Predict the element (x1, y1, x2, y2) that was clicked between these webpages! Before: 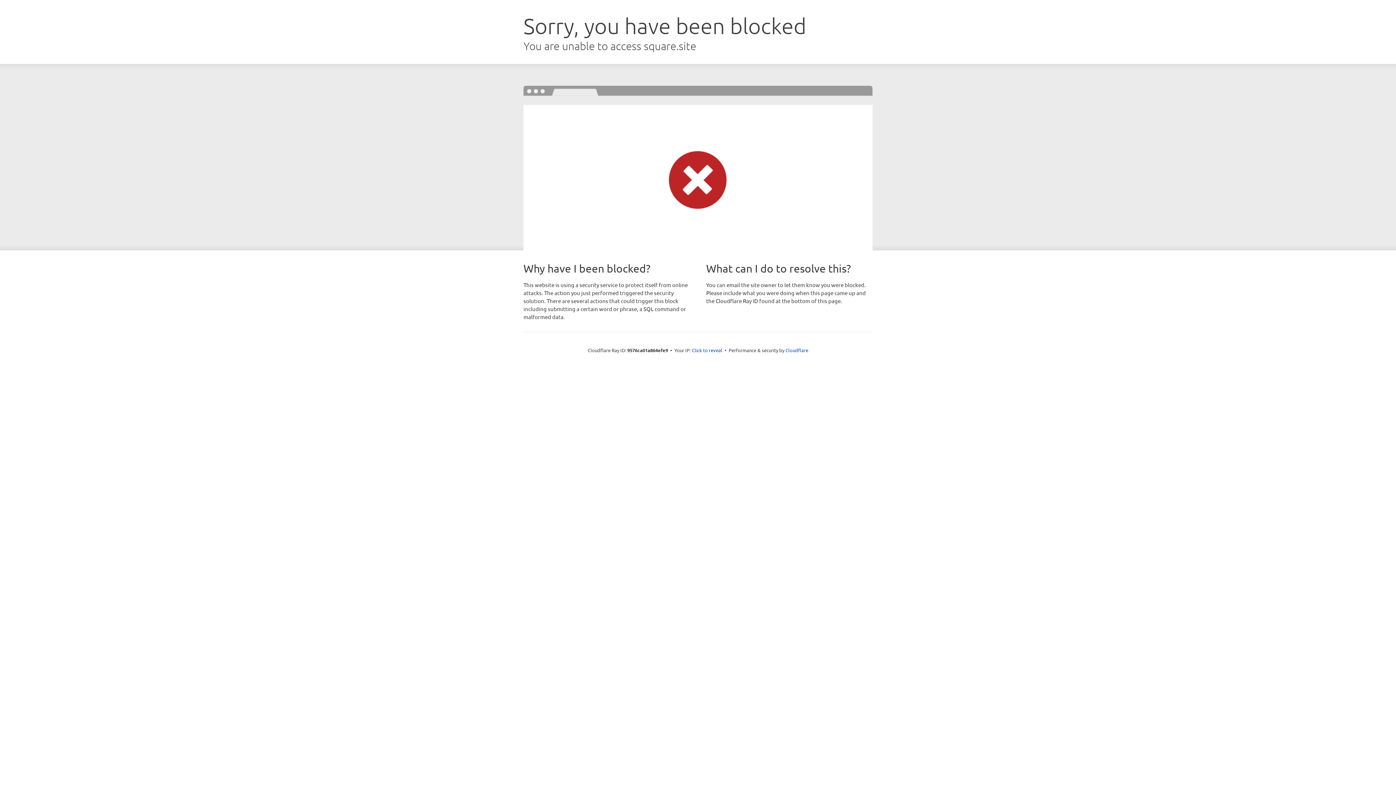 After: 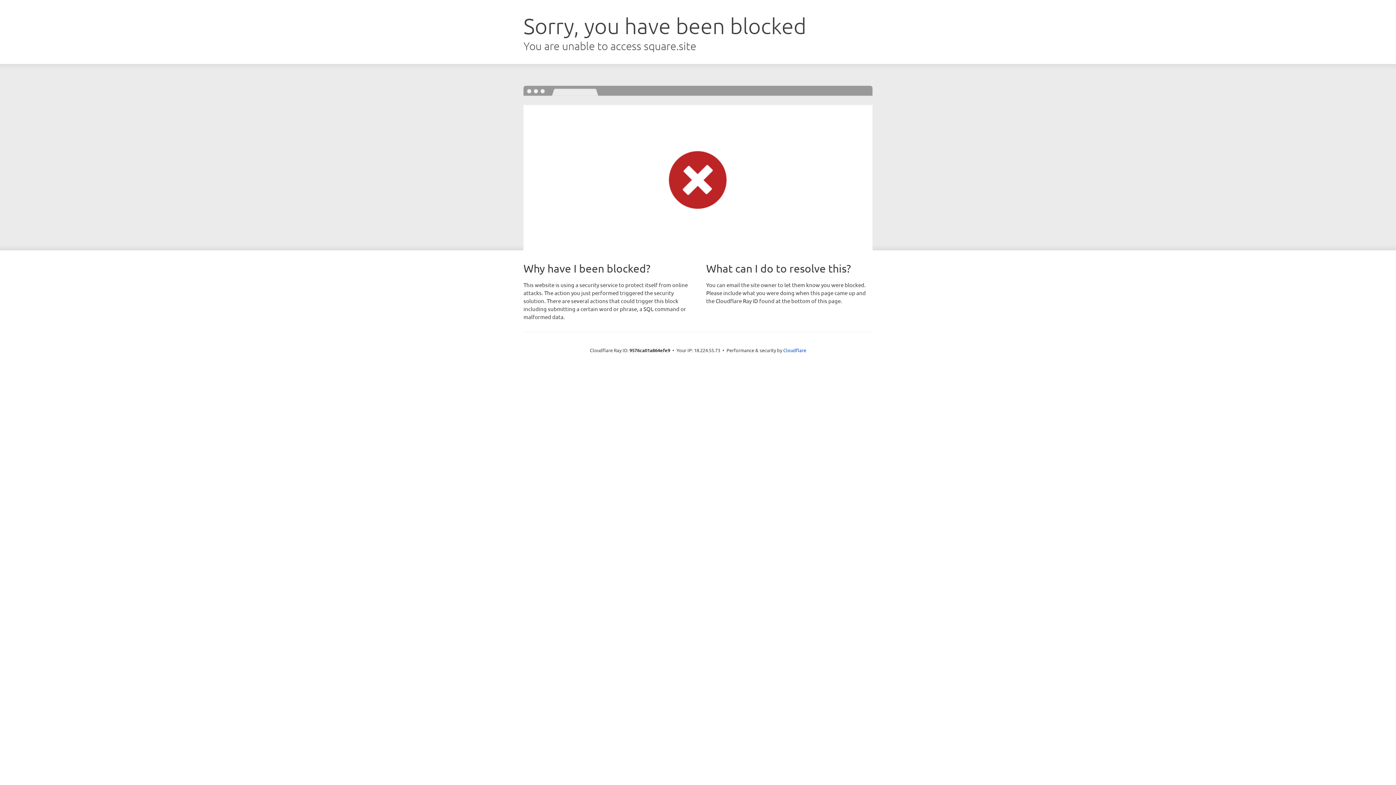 Action: bbox: (692, 346, 722, 353) label: Click to reveal